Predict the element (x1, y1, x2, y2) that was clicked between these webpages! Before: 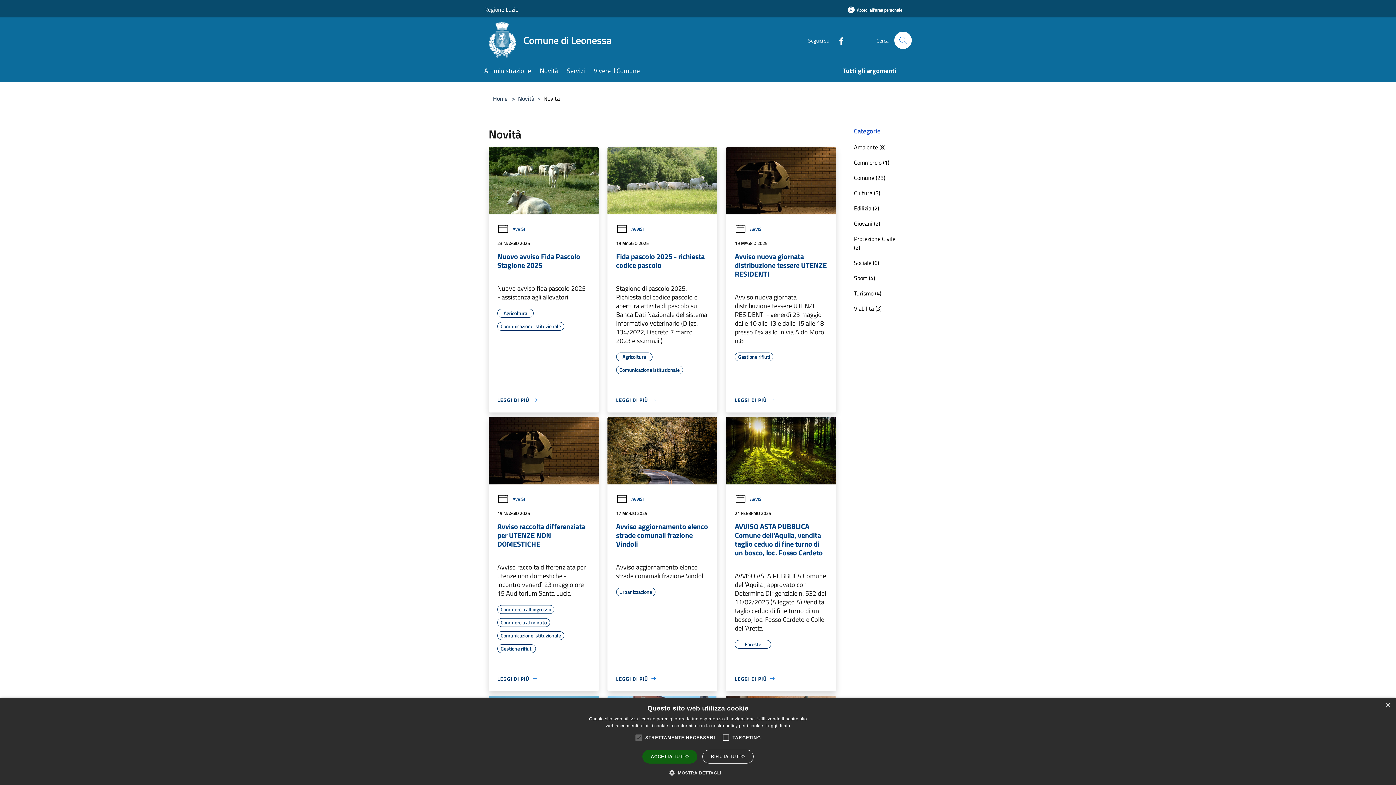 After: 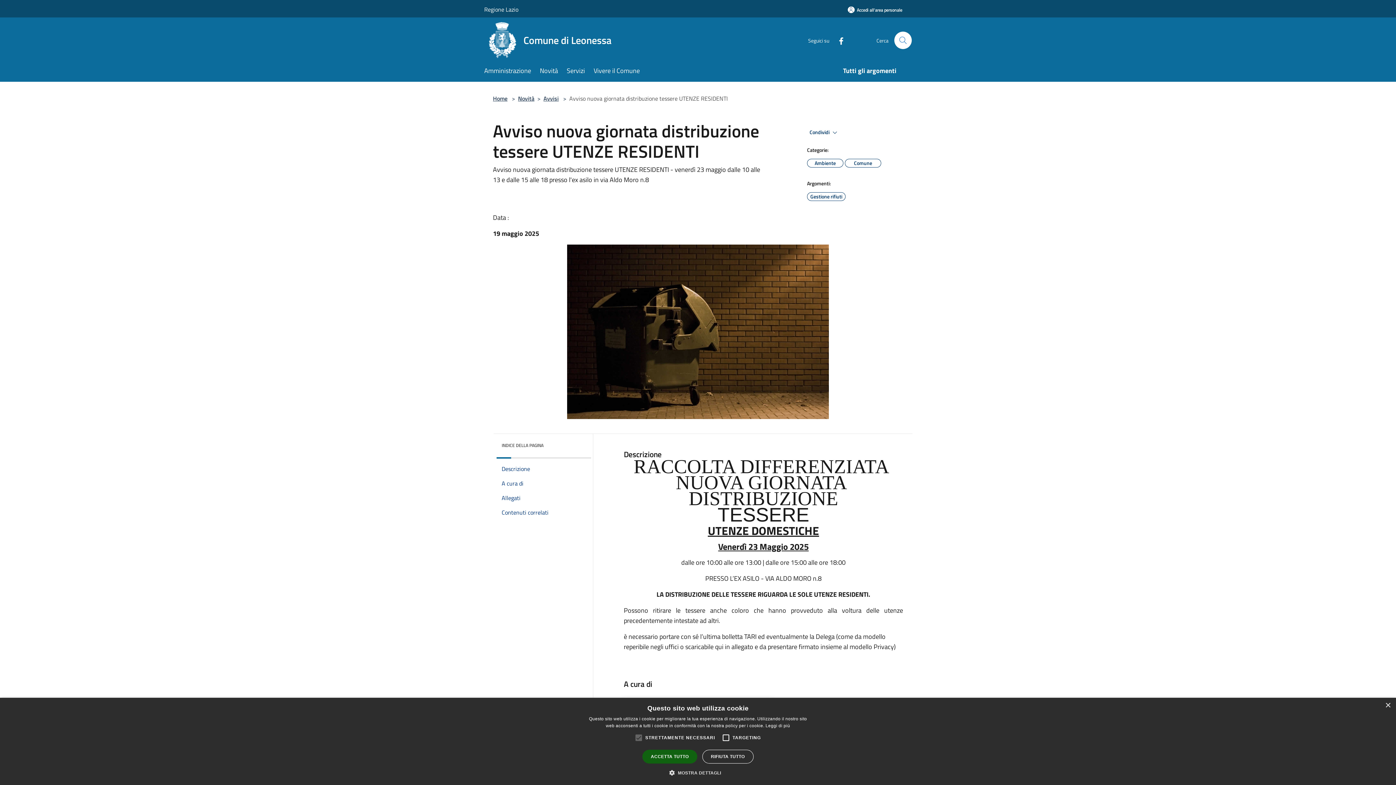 Action: label: LEGGI DI PIÙ bbox: (735, 396, 775, 404)